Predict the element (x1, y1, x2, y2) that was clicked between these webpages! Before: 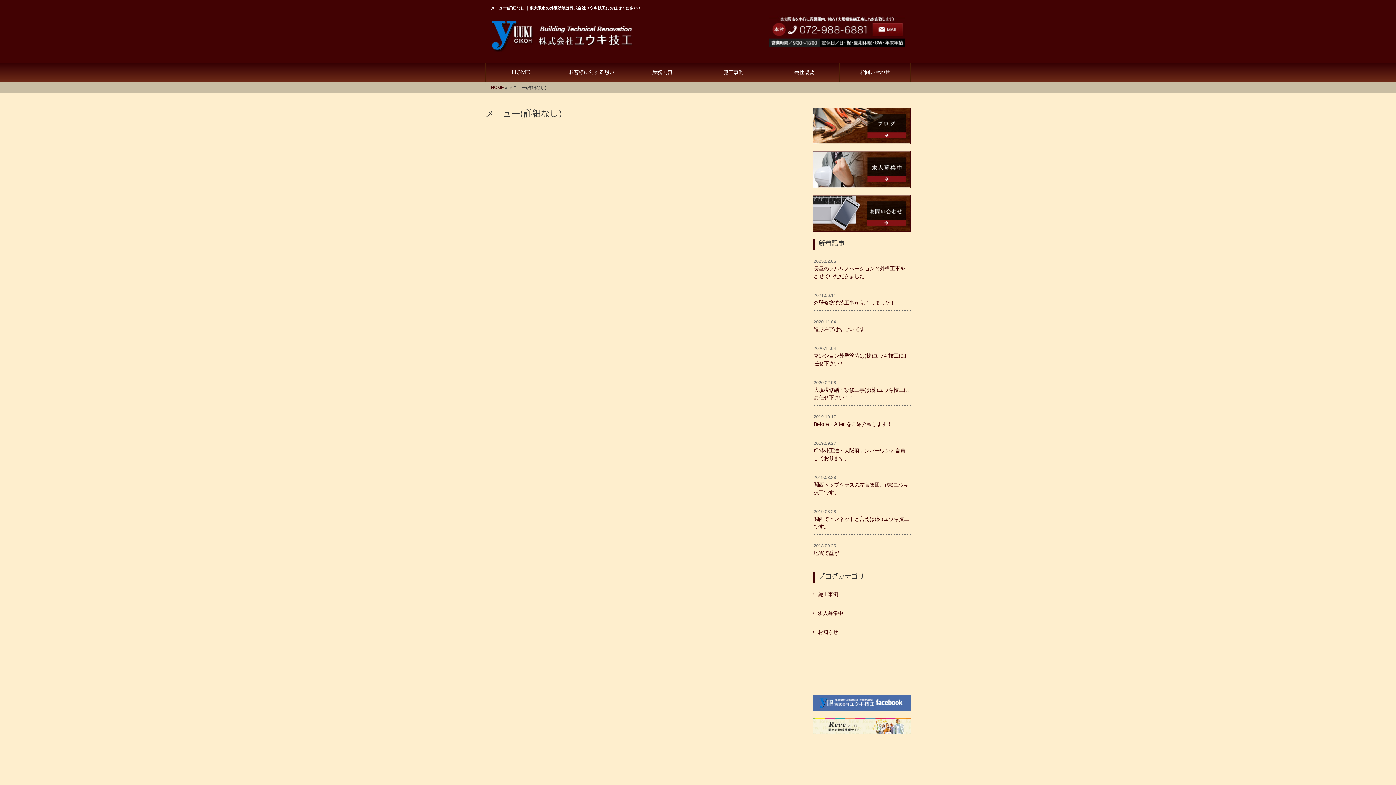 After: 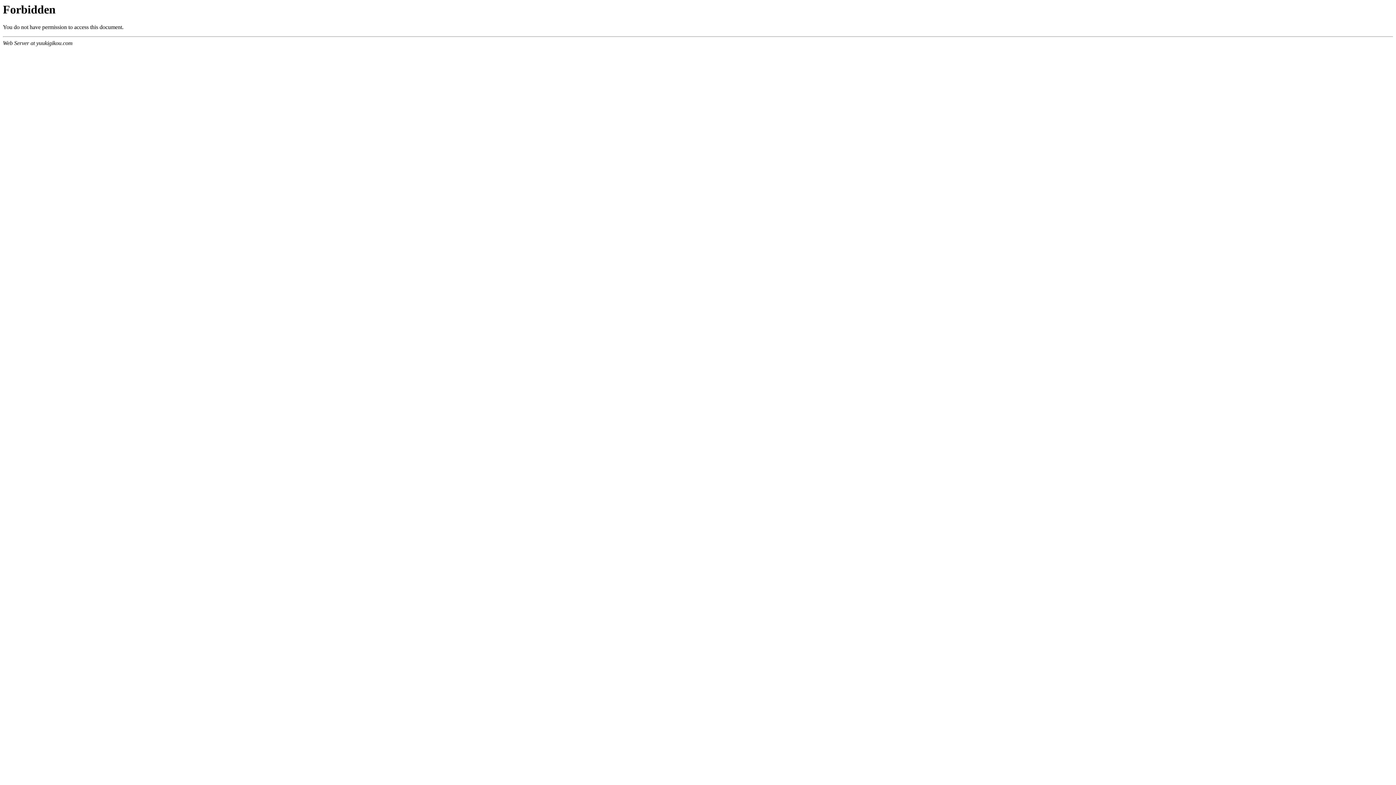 Action: bbox: (769, 28, 905, 34)